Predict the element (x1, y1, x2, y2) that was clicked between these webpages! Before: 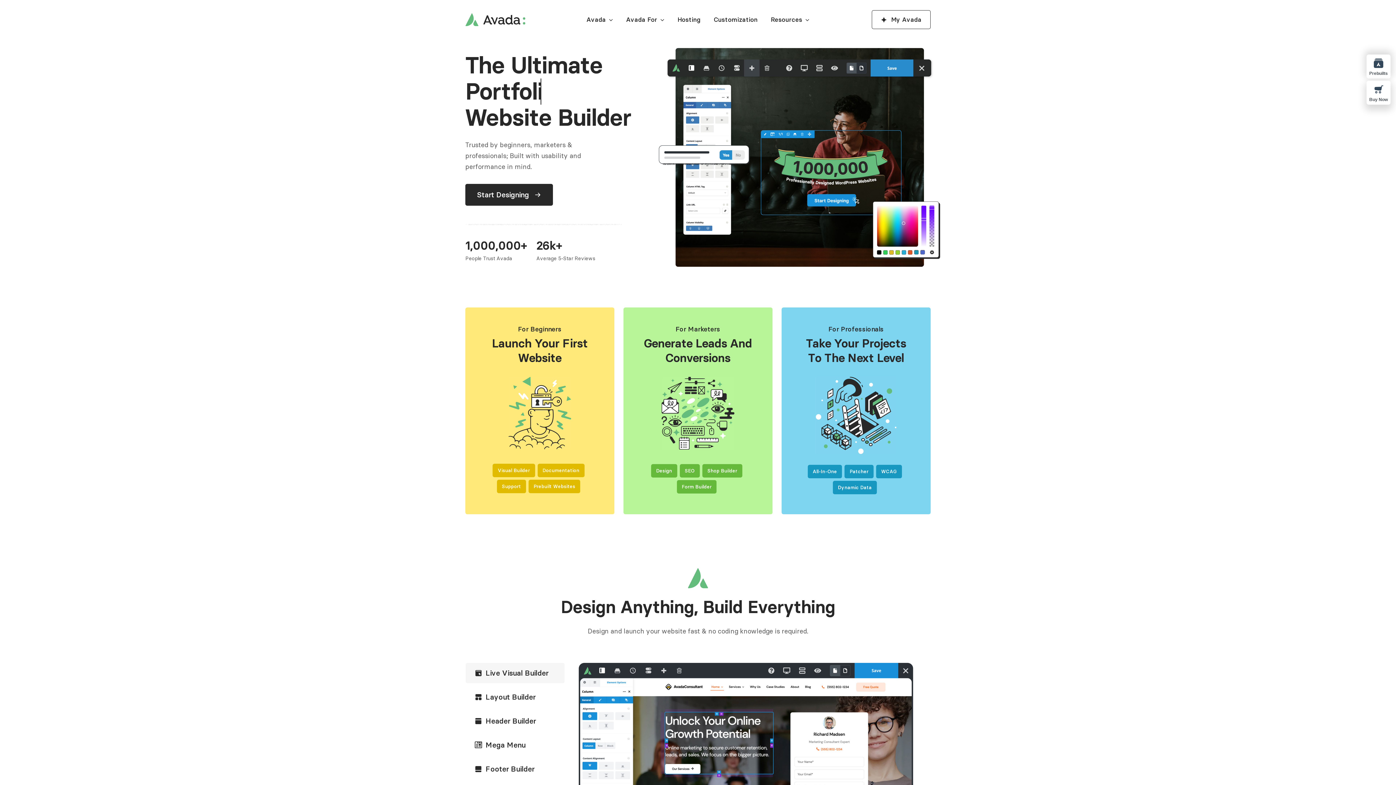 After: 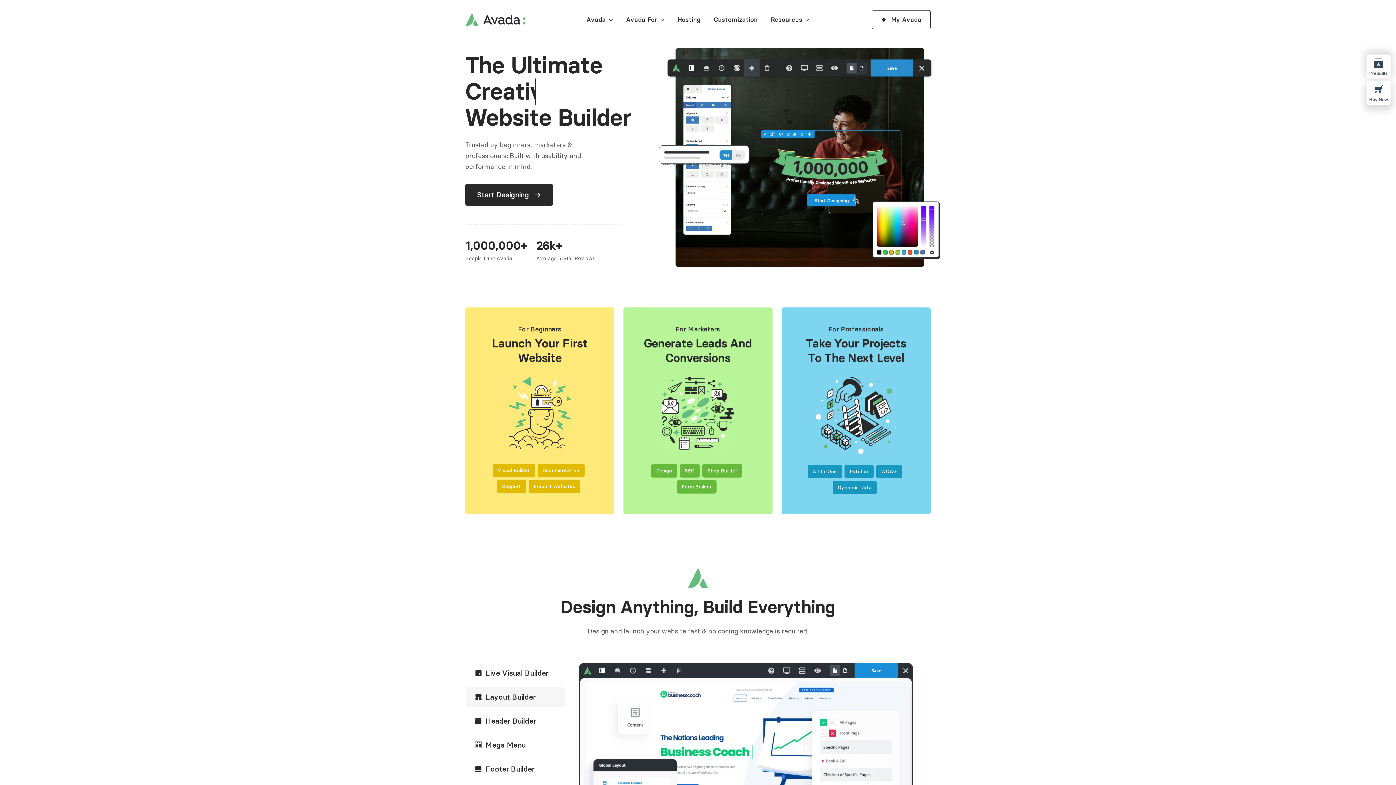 Action: label: Layout Builder bbox: (465, 687, 564, 707)